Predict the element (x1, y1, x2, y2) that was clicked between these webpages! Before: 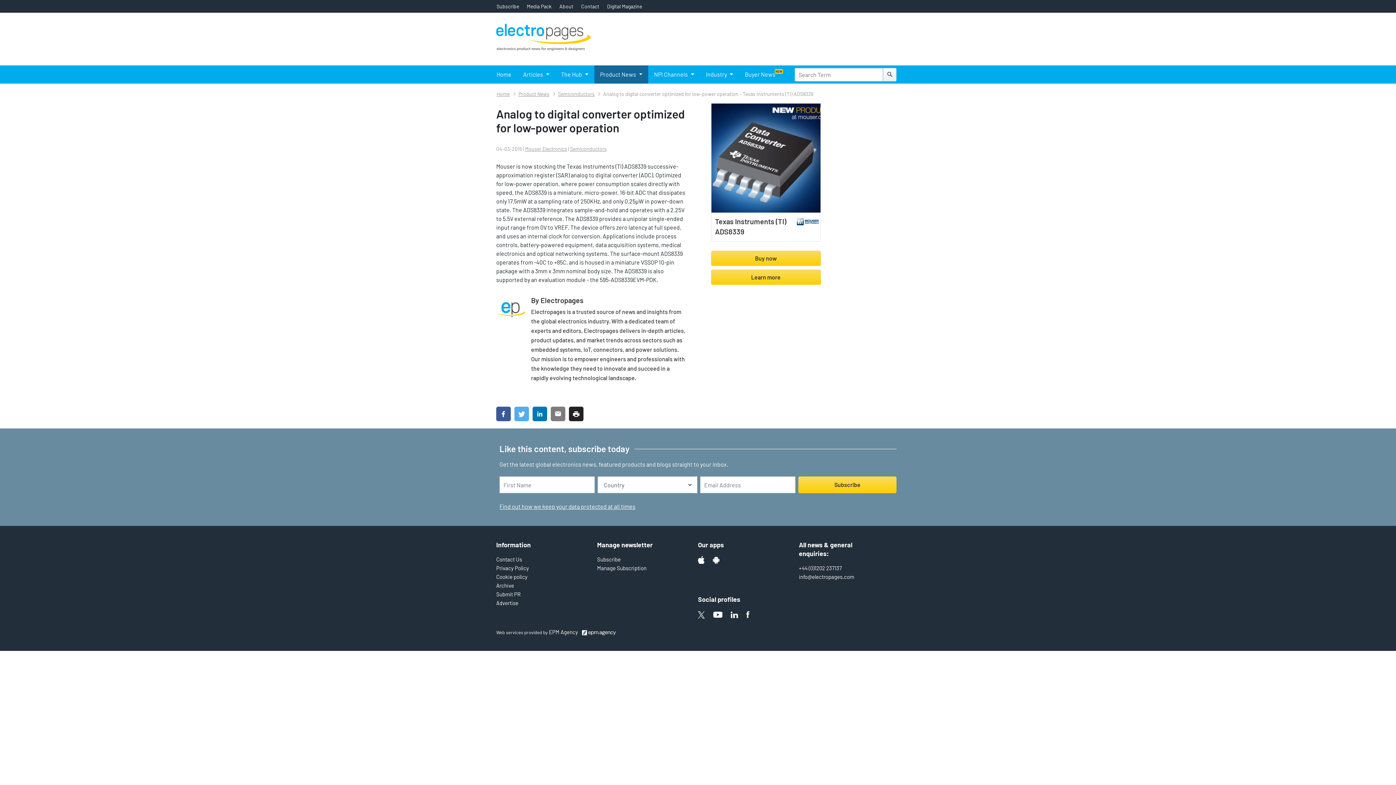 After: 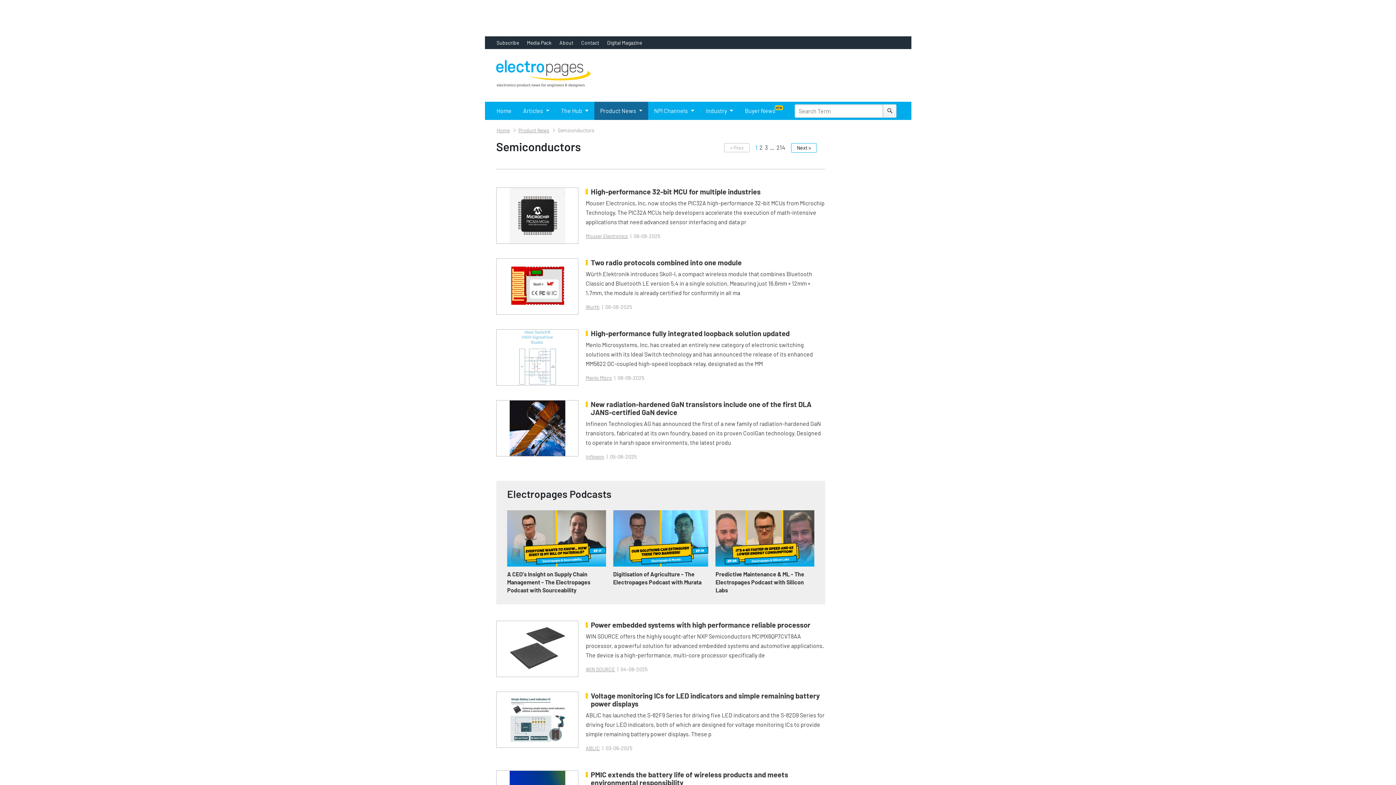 Action: label: Semiconductors bbox: (570, 145, 606, 152)